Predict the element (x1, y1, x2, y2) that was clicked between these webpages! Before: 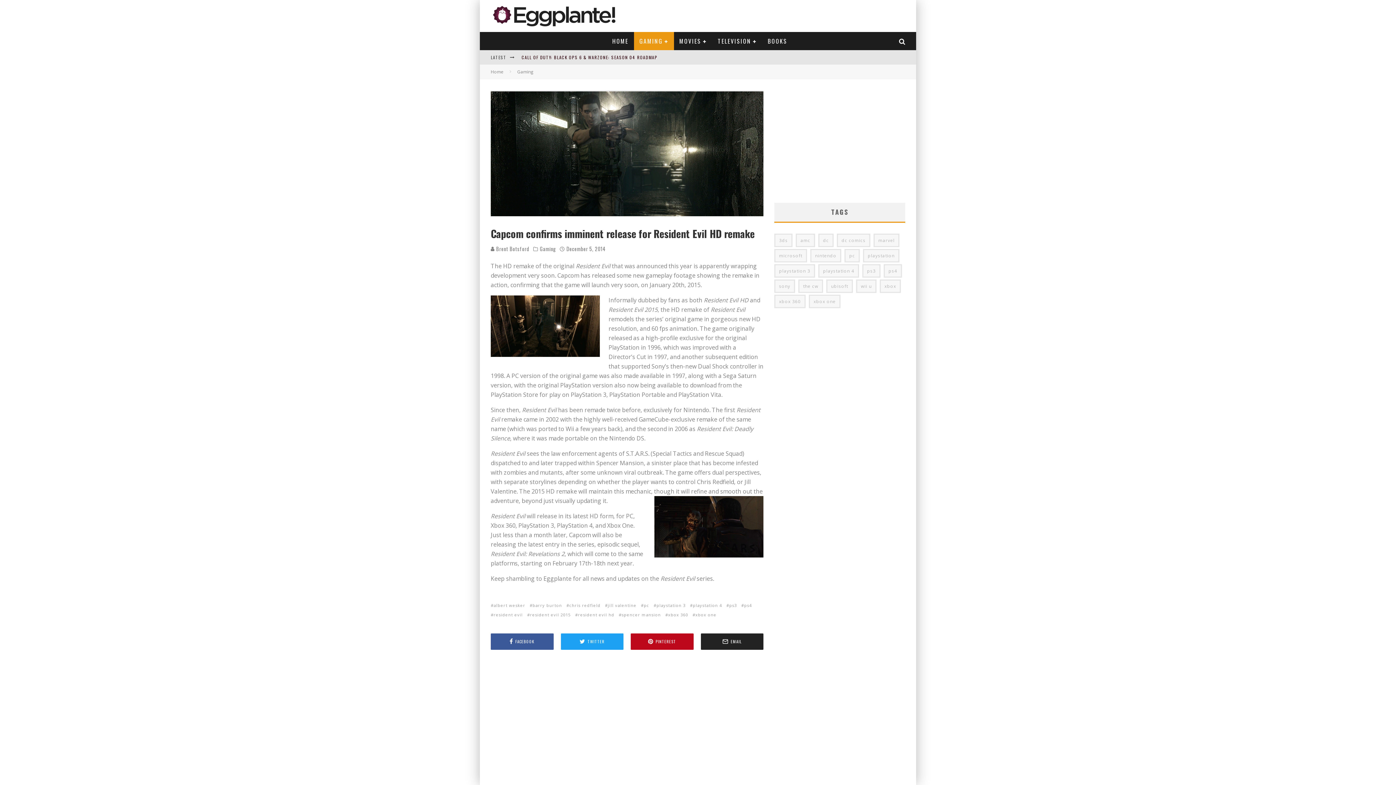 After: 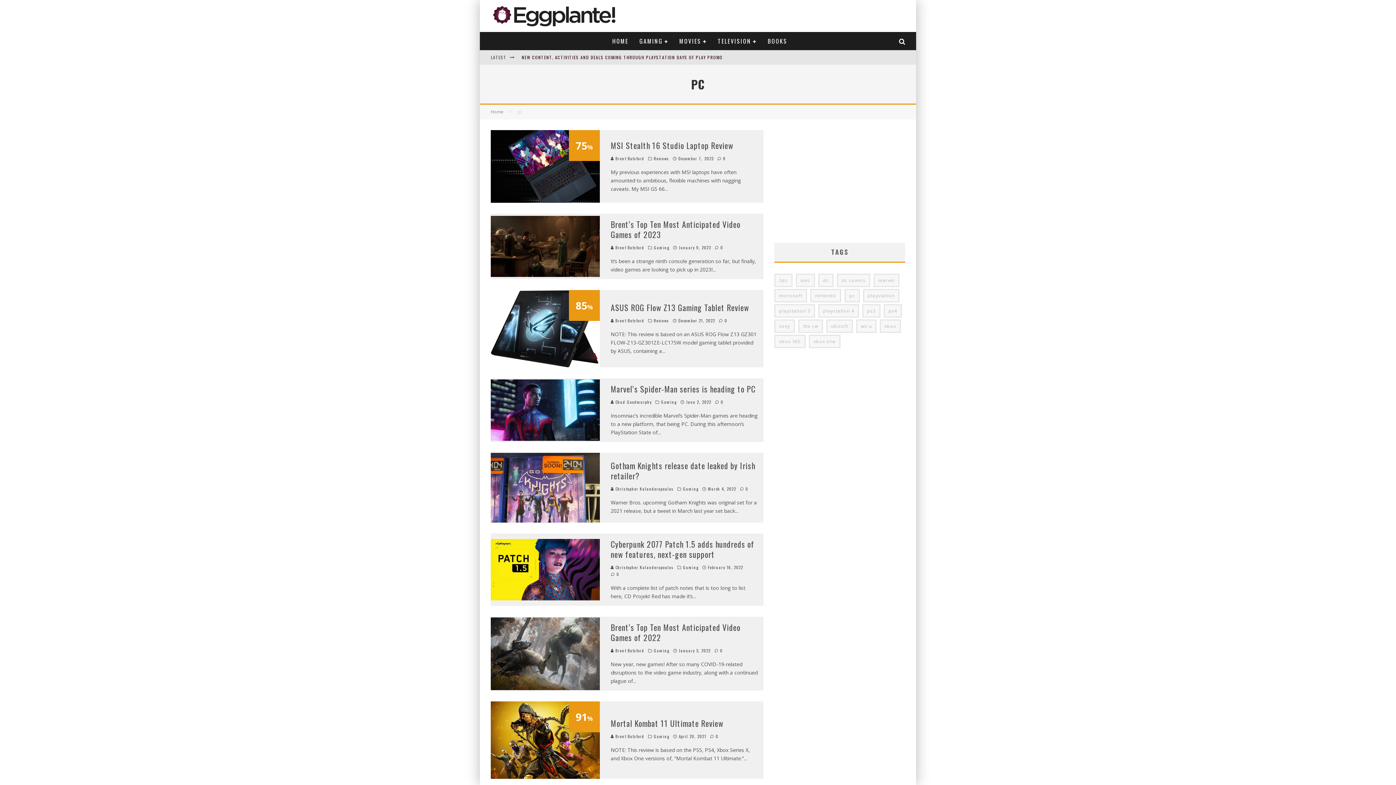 Action: bbox: (844, 249, 860, 262) label: pc (639 items)